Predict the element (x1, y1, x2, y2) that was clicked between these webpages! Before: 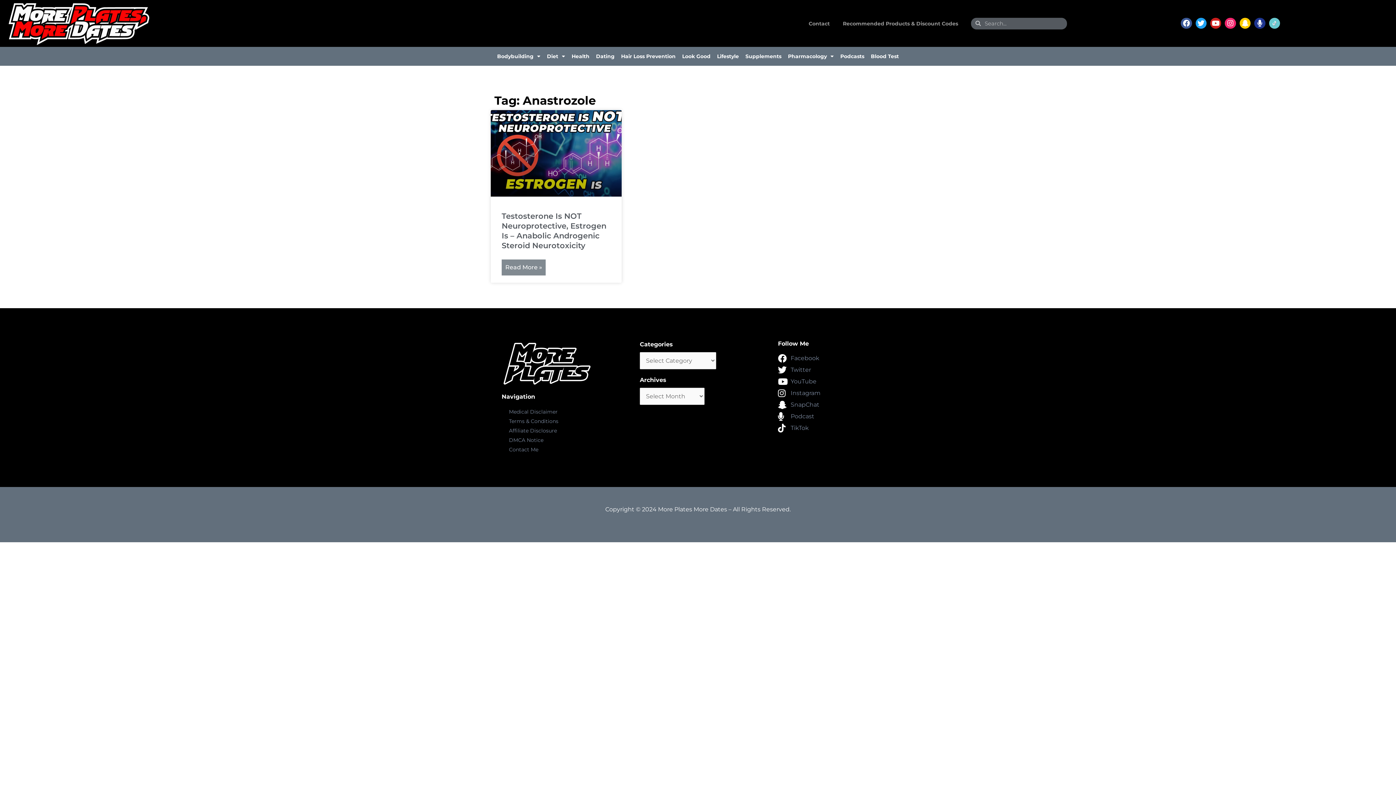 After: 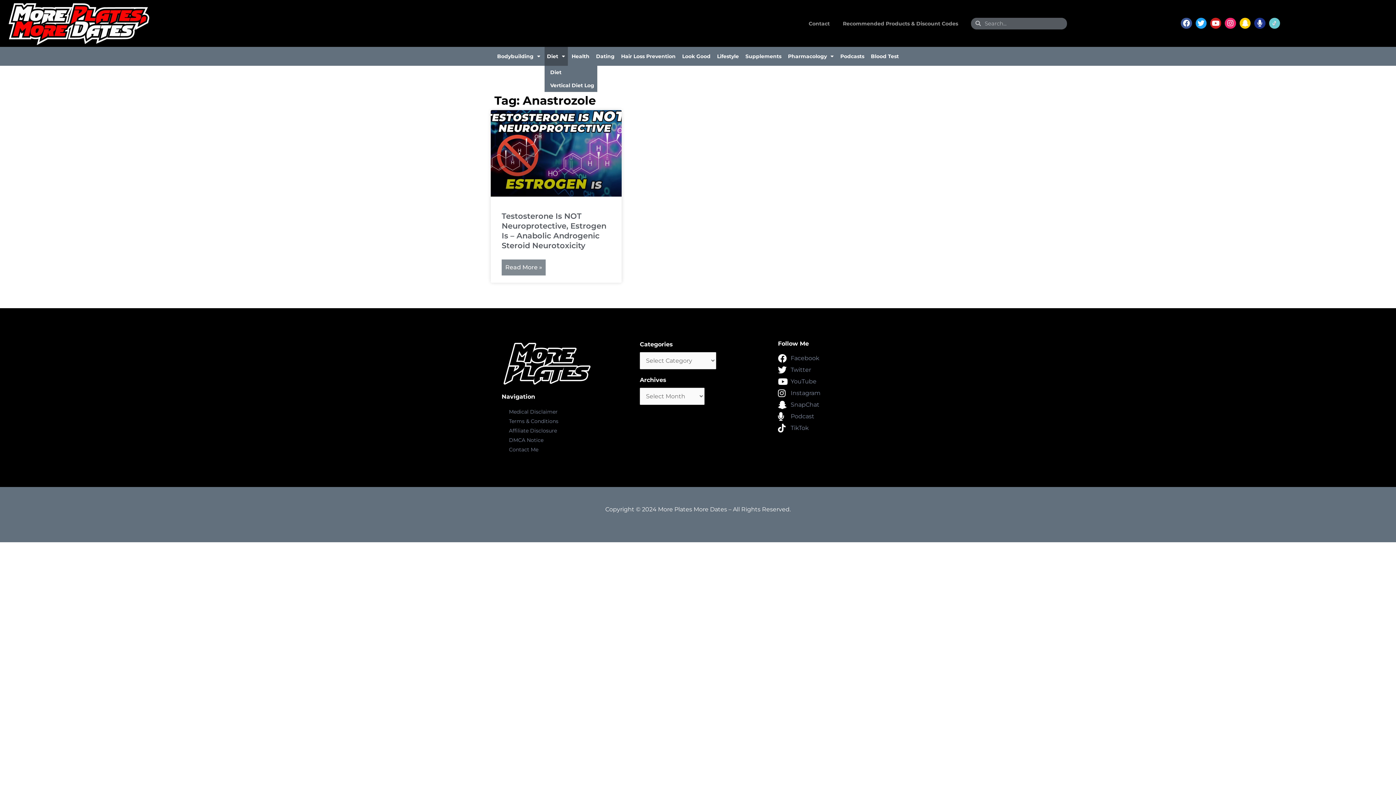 Action: bbox: (544, 46, 567, 65) label: Diet